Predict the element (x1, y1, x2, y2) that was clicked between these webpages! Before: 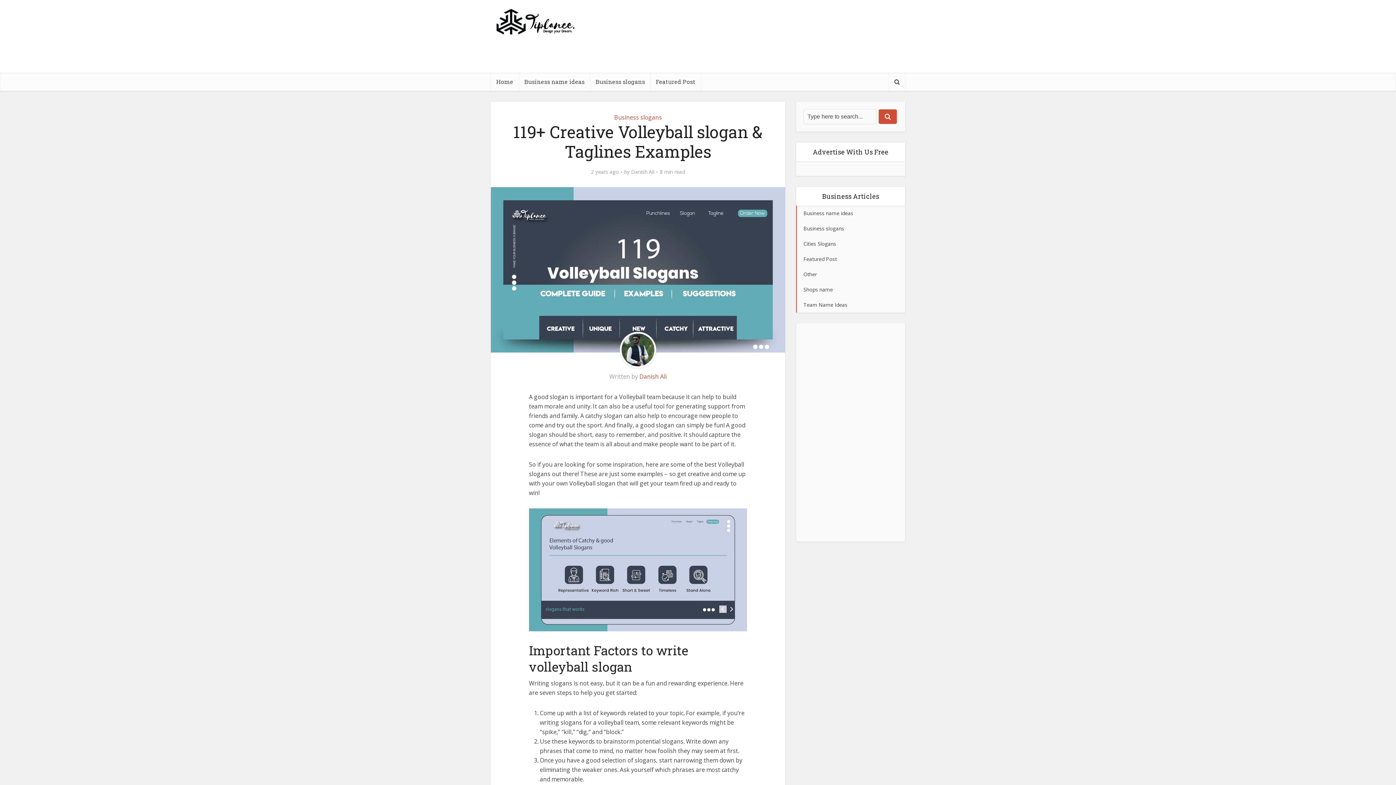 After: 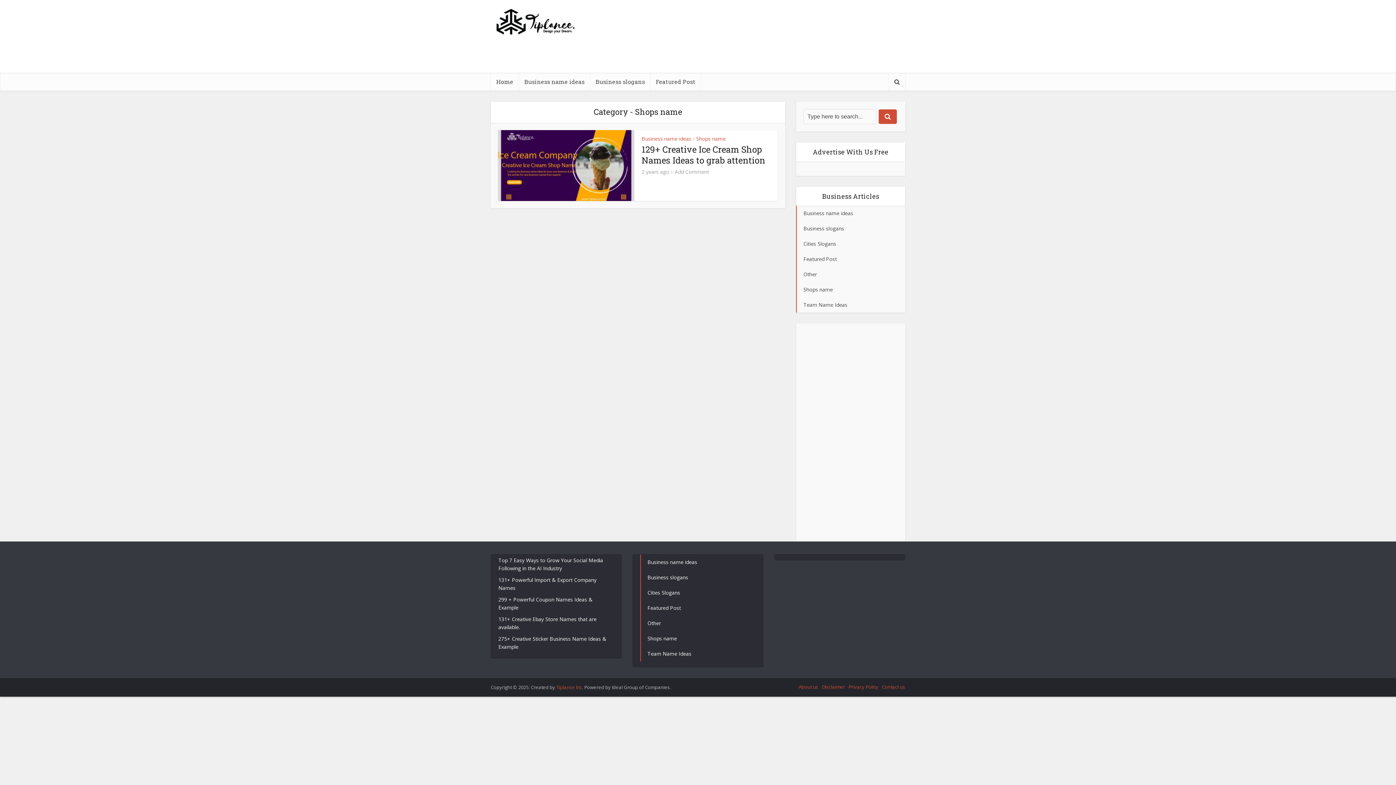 Action: label: Shops name bbox: (796, 282, 905, 297)